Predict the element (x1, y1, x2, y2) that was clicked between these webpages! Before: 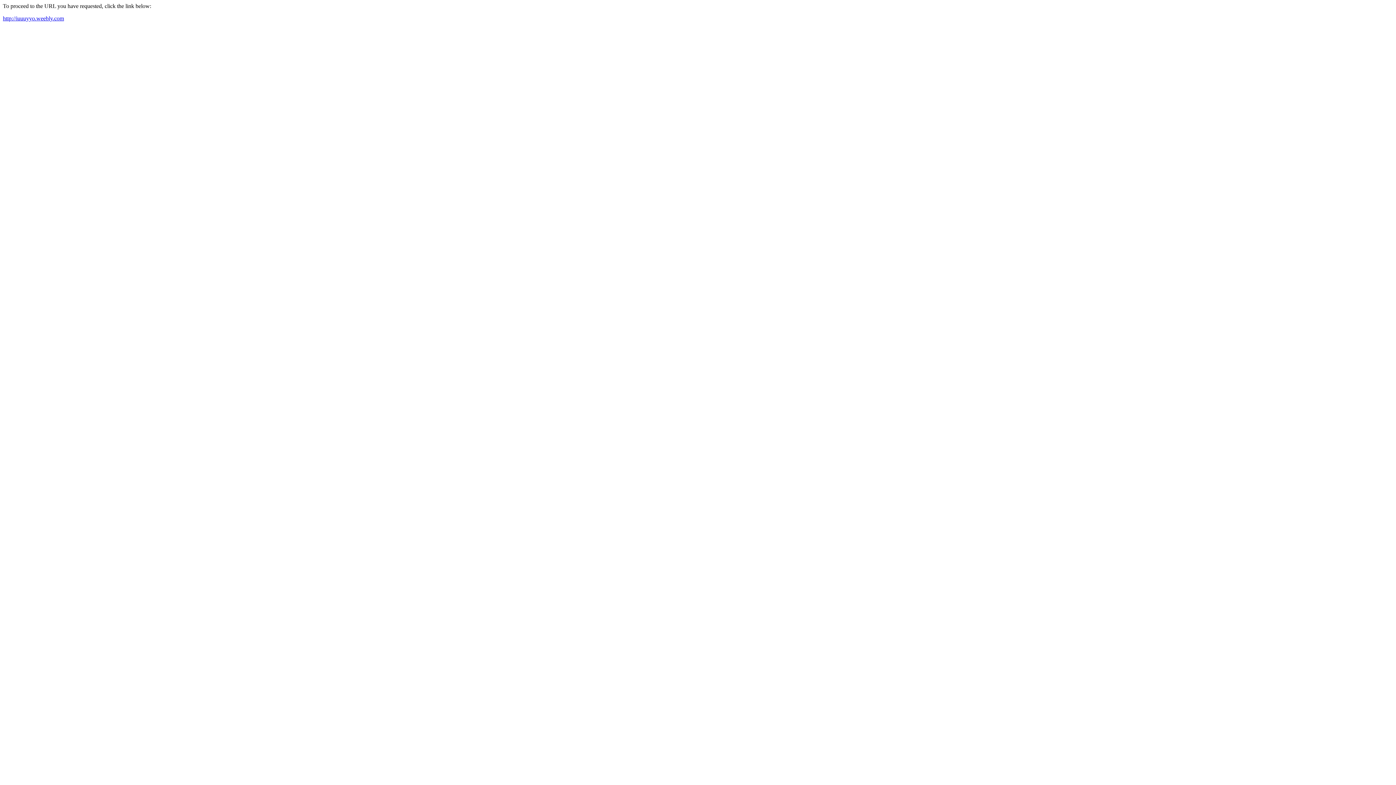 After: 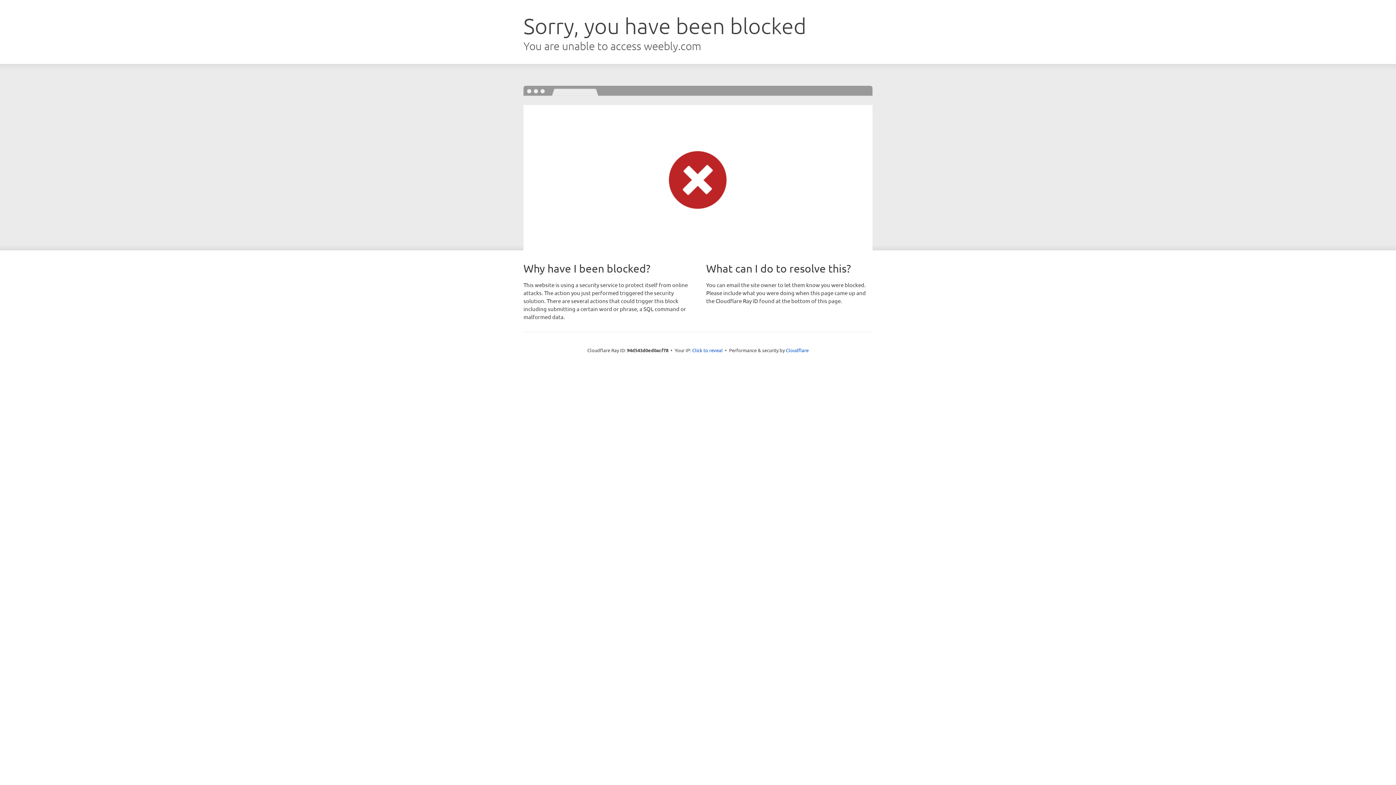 Action: label: http://iuuuyyo.weebly.com bbox: (2, 15, 64, 21)